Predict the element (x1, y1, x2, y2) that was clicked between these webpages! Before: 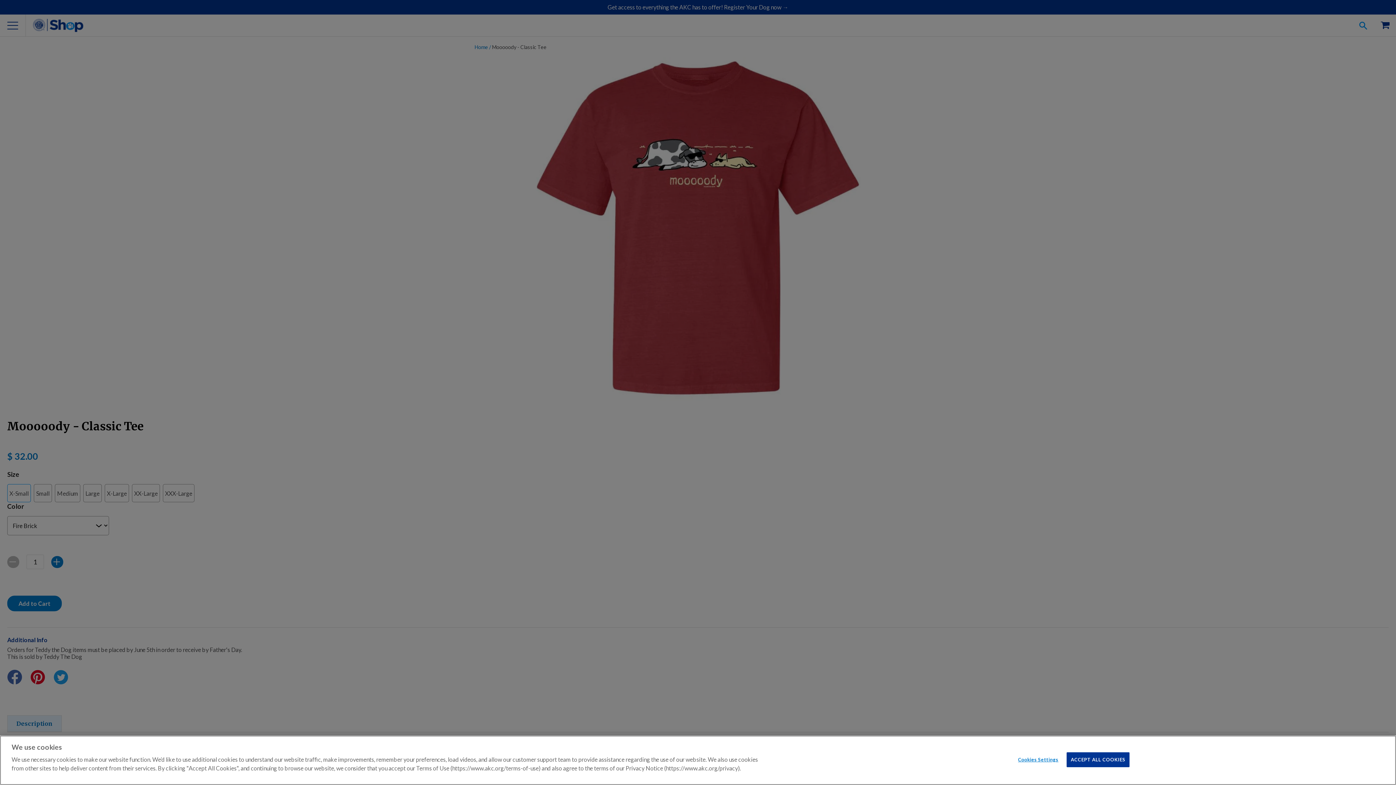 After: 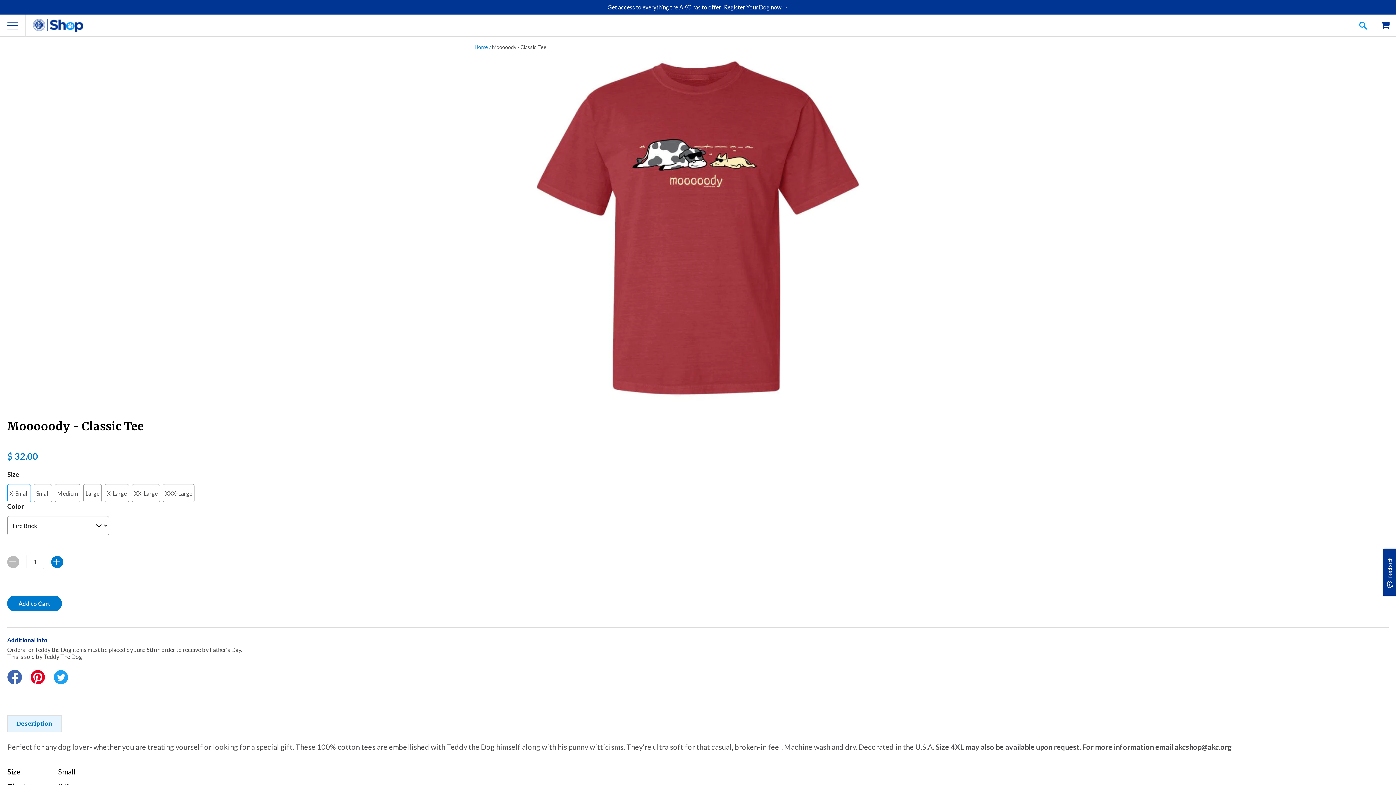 Action: label: ACCEPT ALL COOKIES bbox: (1067, 752, 1129, 767)